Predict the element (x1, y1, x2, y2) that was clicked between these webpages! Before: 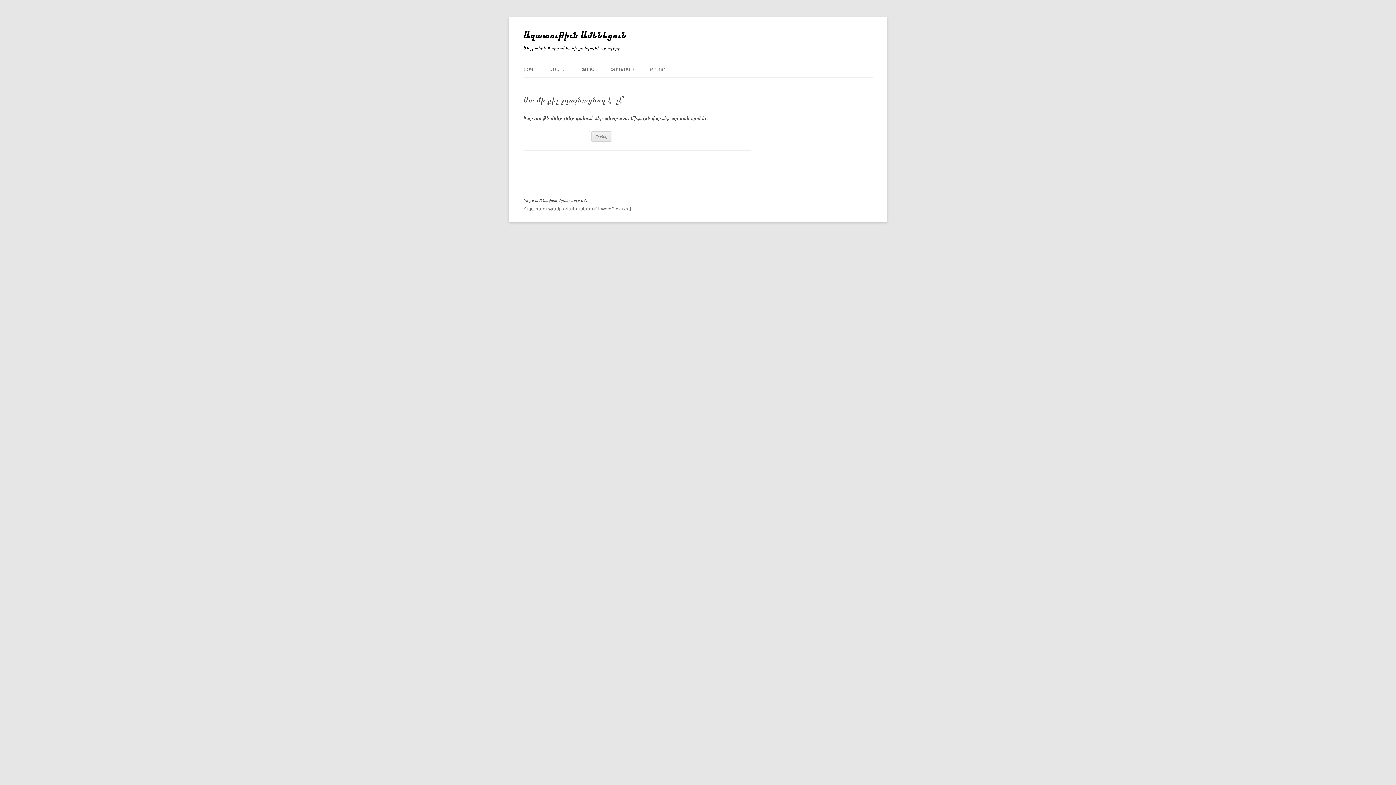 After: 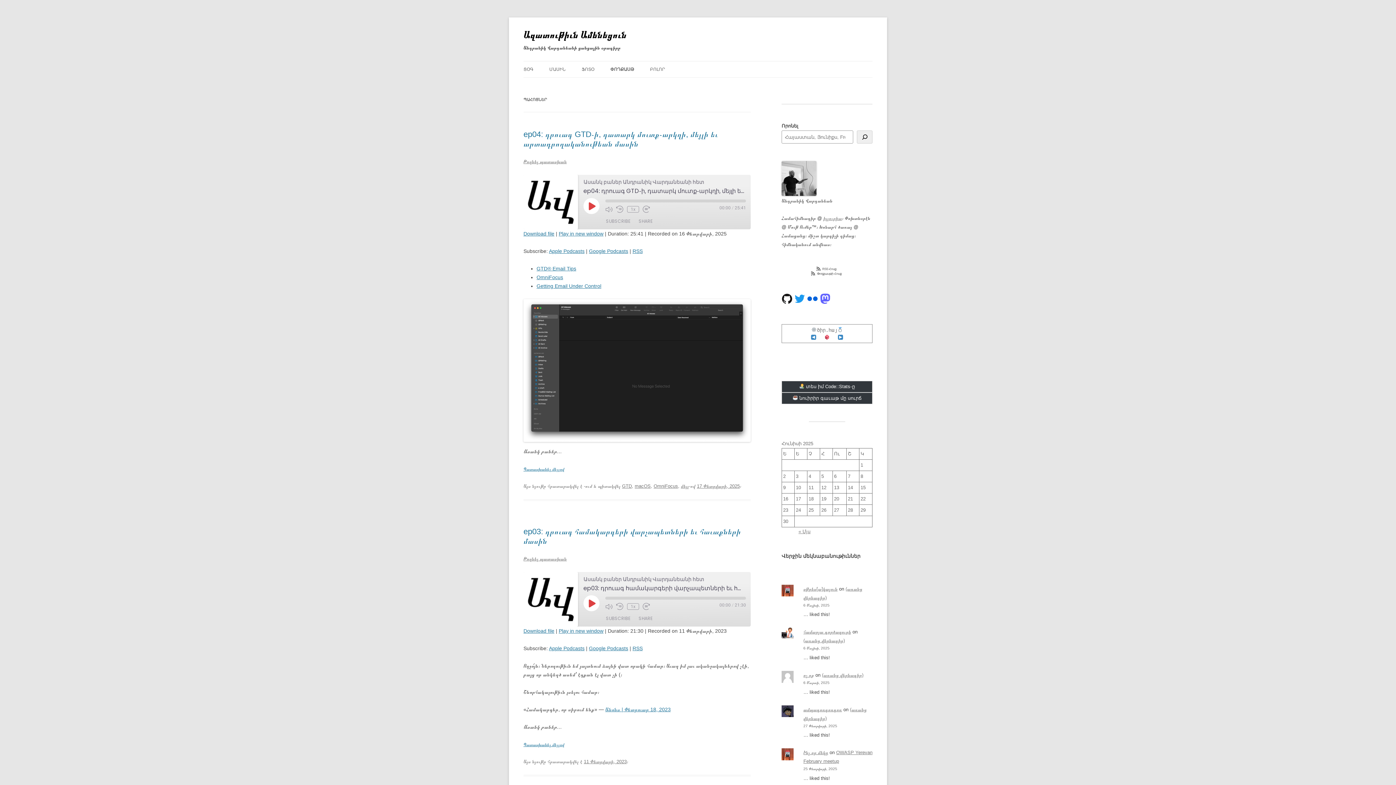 Action: bbox: (610, 61, 634, 77) label: ՓՈԴՔԱՍԹ